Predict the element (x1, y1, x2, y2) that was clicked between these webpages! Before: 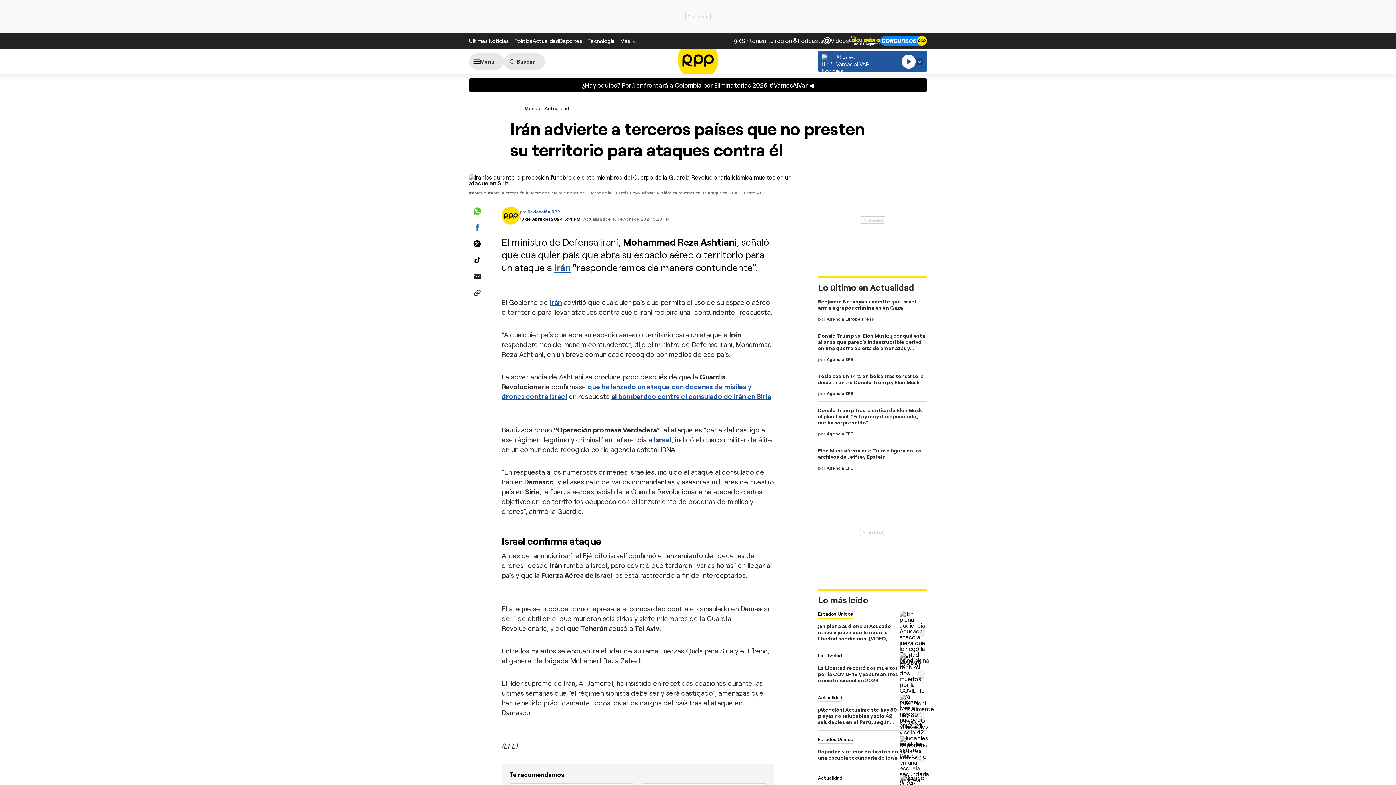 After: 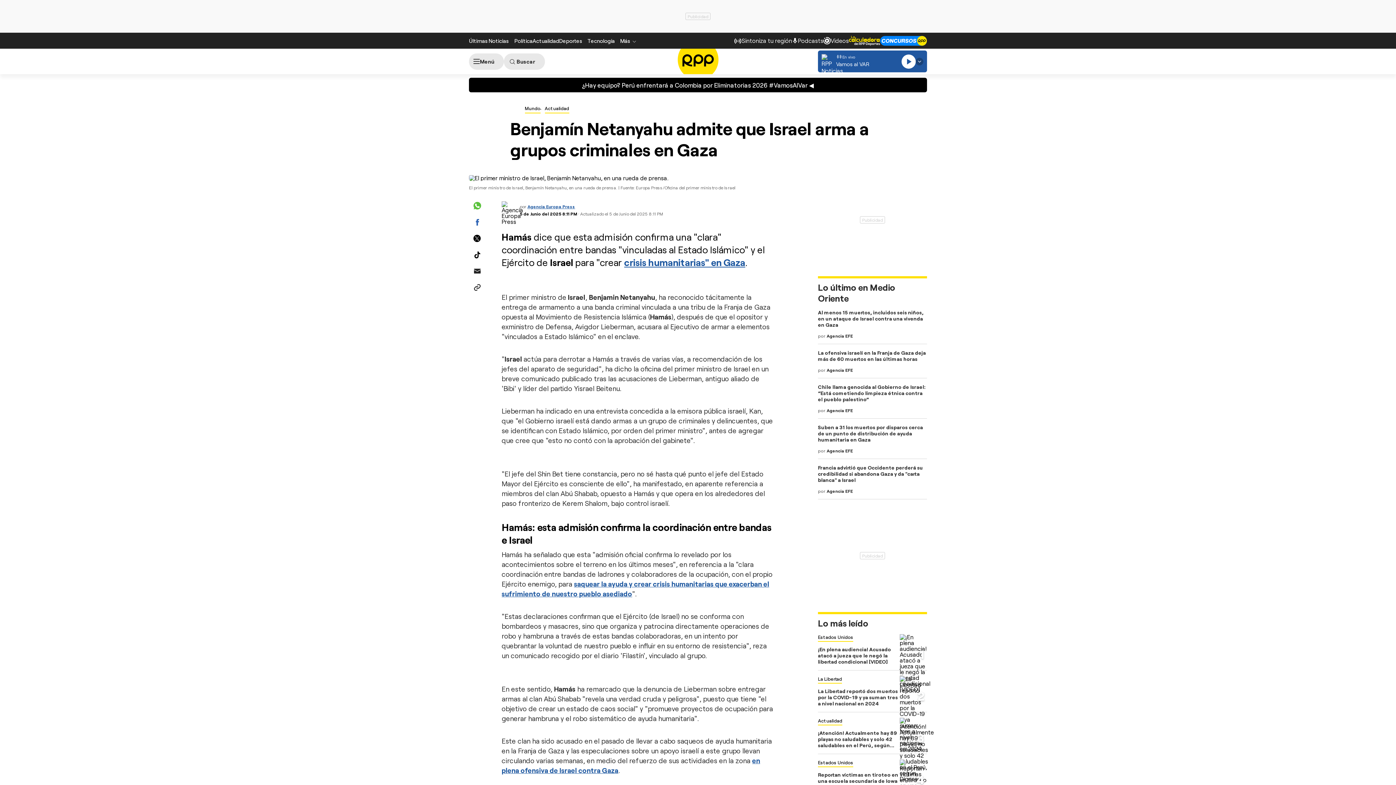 Action: bbox: (818, 298, 916, 310) label: Benjamín Netanyahu admite que Israel arma a grupos criminales en Gaza